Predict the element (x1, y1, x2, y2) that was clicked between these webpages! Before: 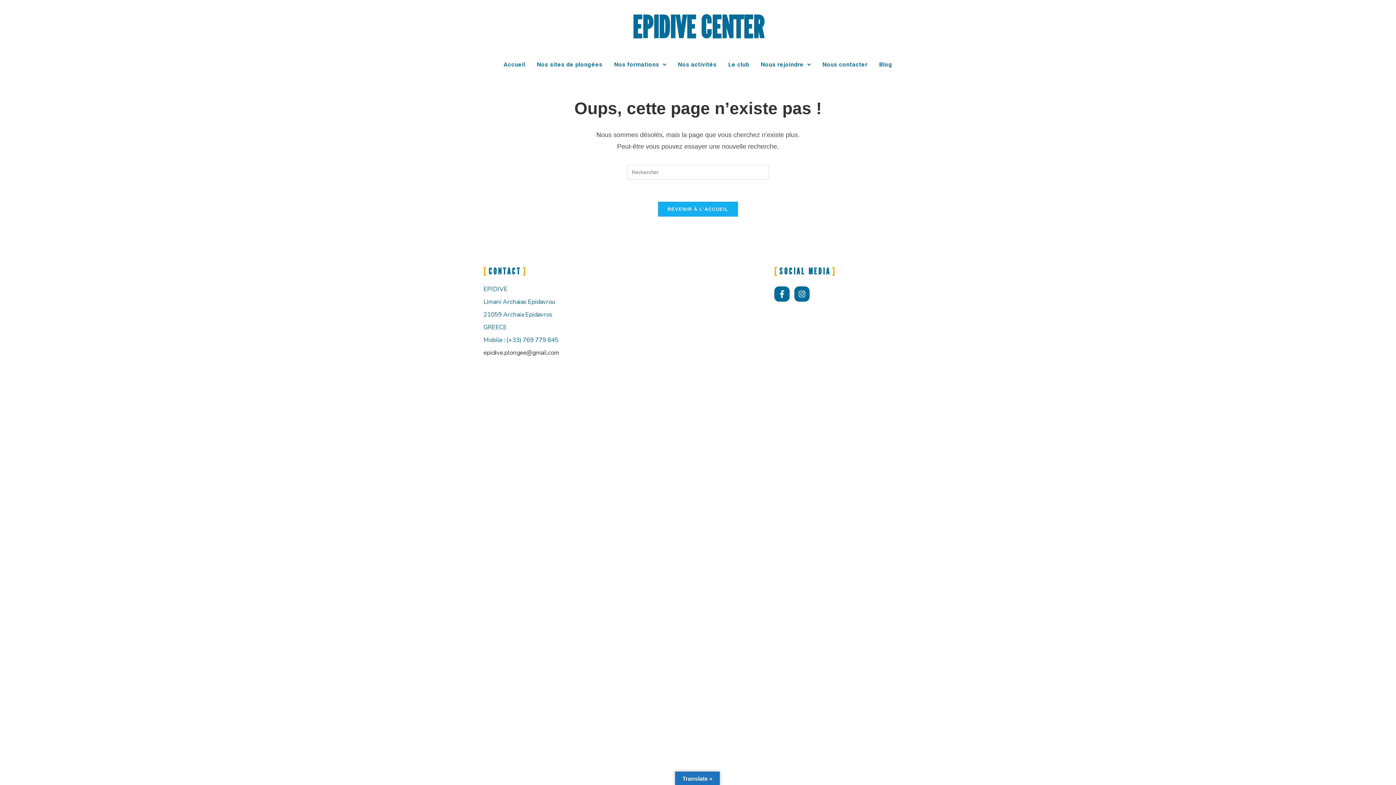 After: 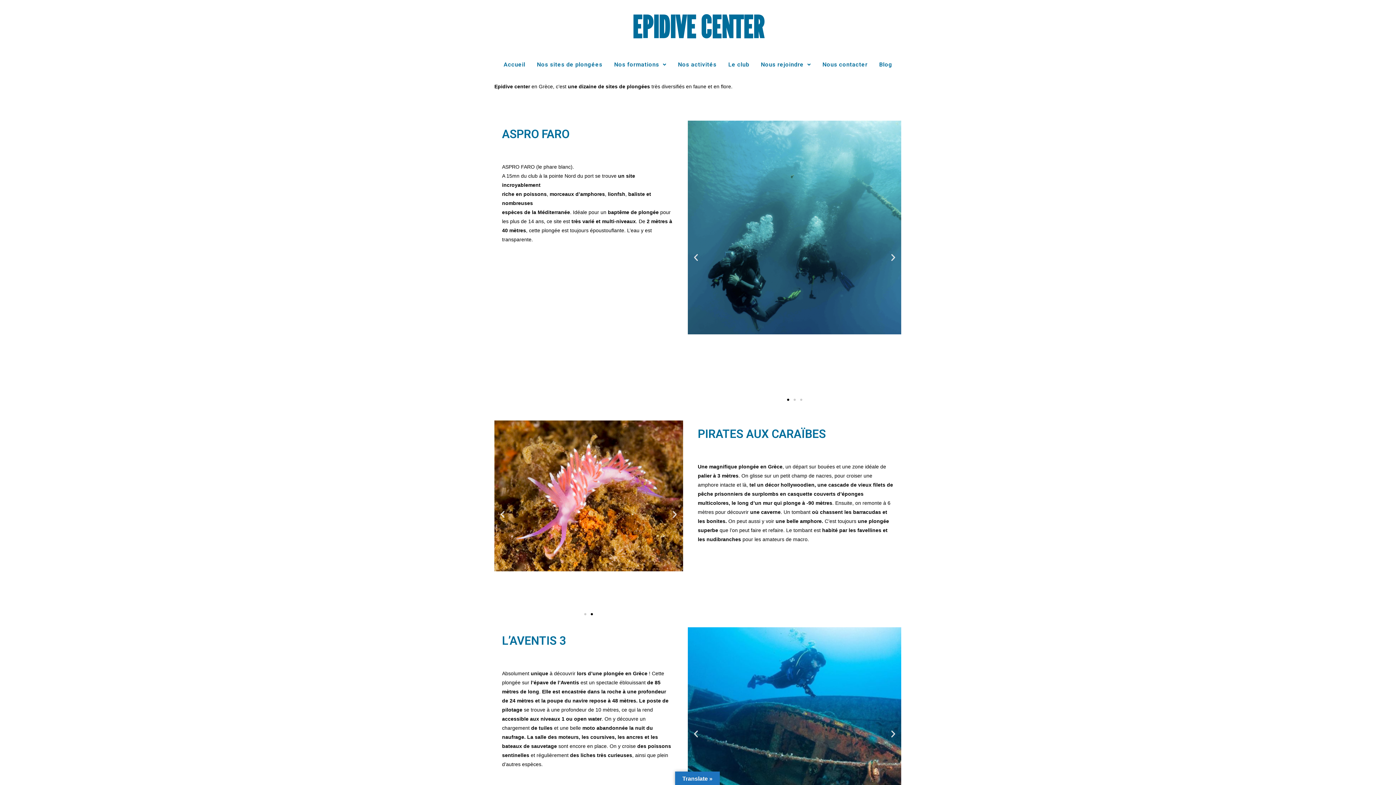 Action: label: Nos sites de plongées bbox: (531, 54, 608, 74)